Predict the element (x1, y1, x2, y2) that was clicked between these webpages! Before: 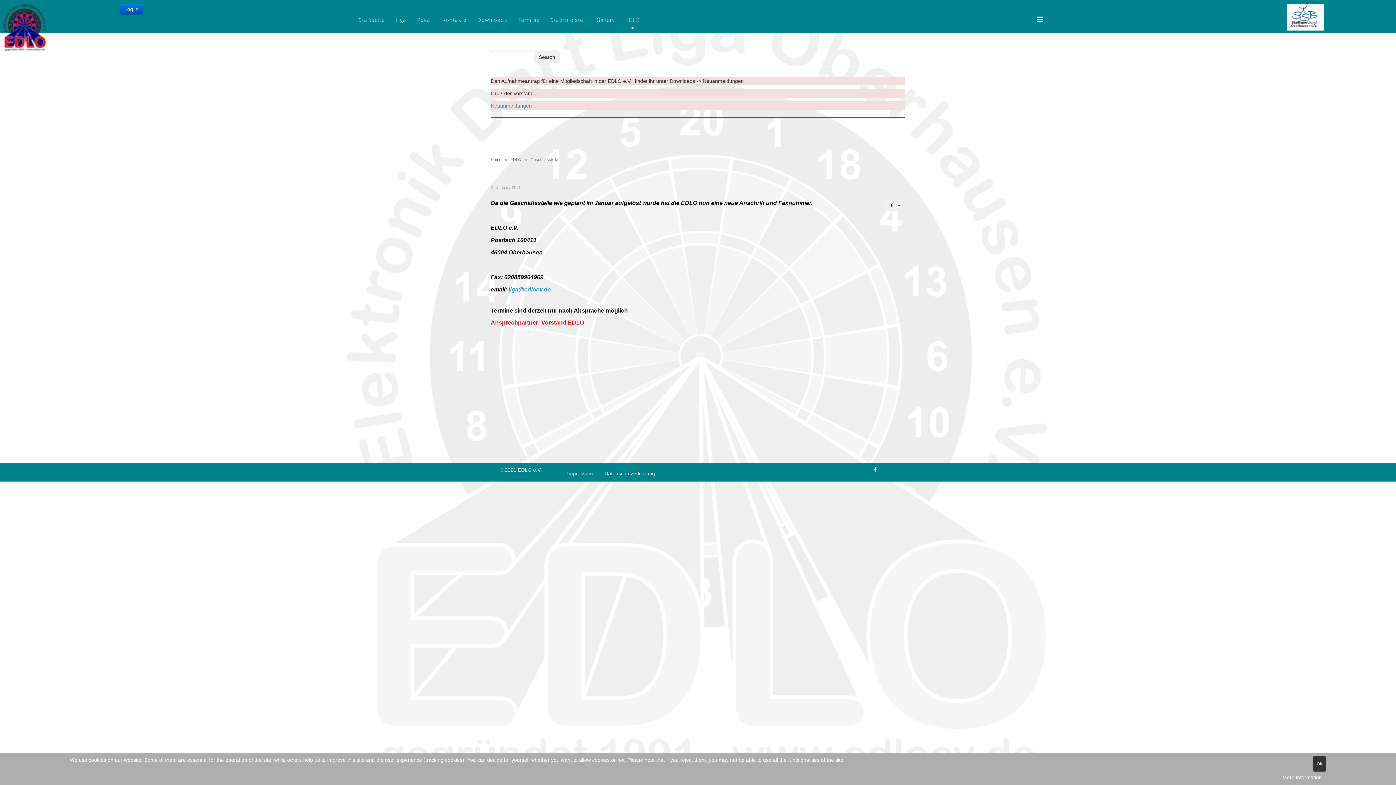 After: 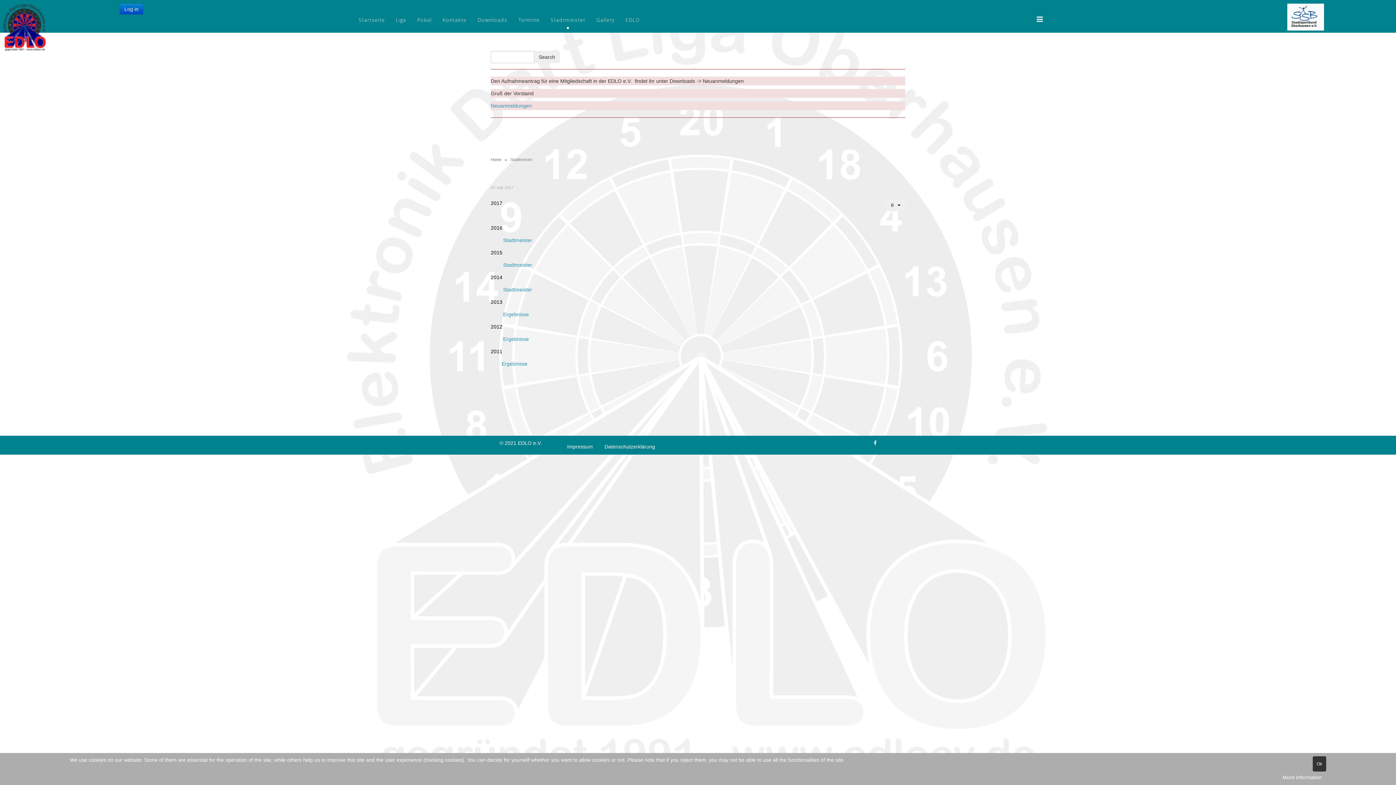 Action: label: Stadtmeister bbox: (545, 3, 591, 36)